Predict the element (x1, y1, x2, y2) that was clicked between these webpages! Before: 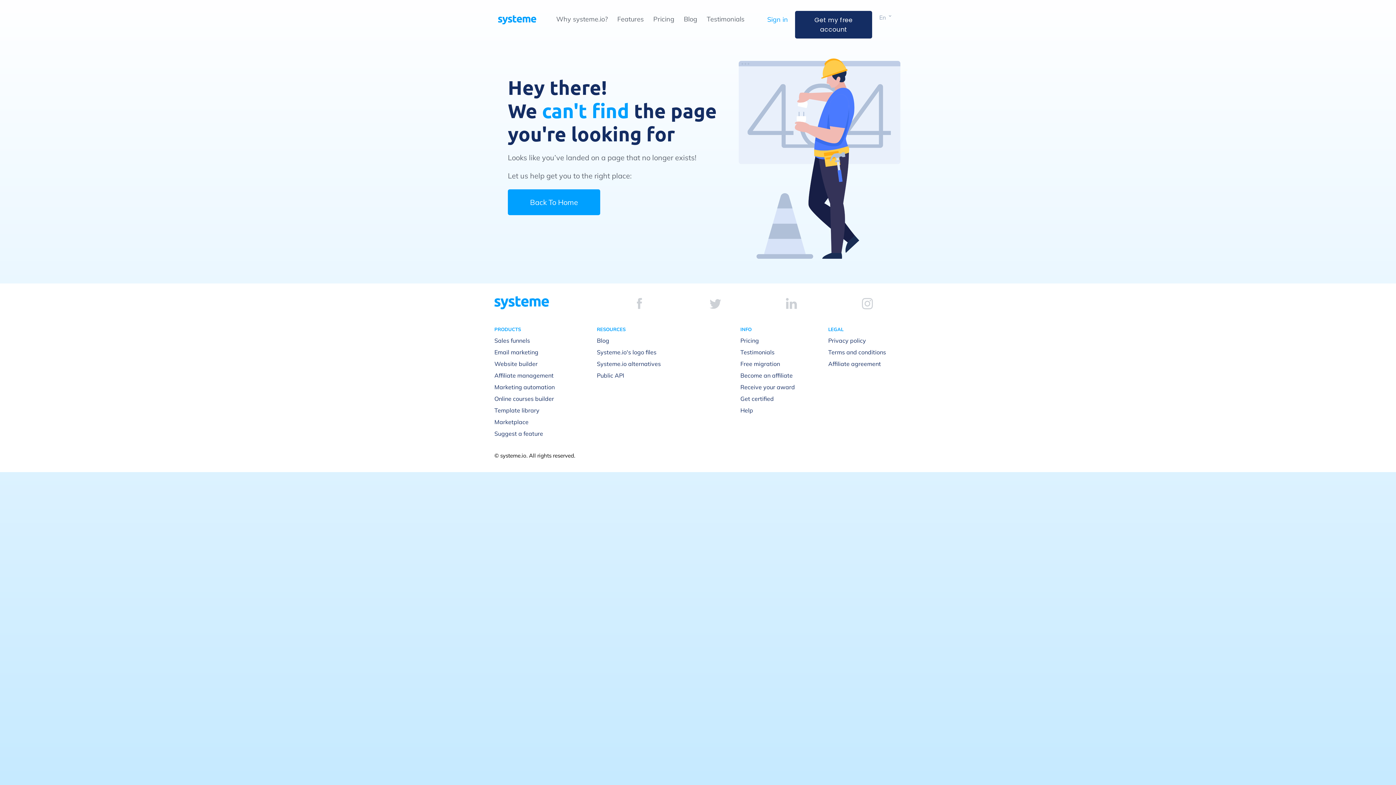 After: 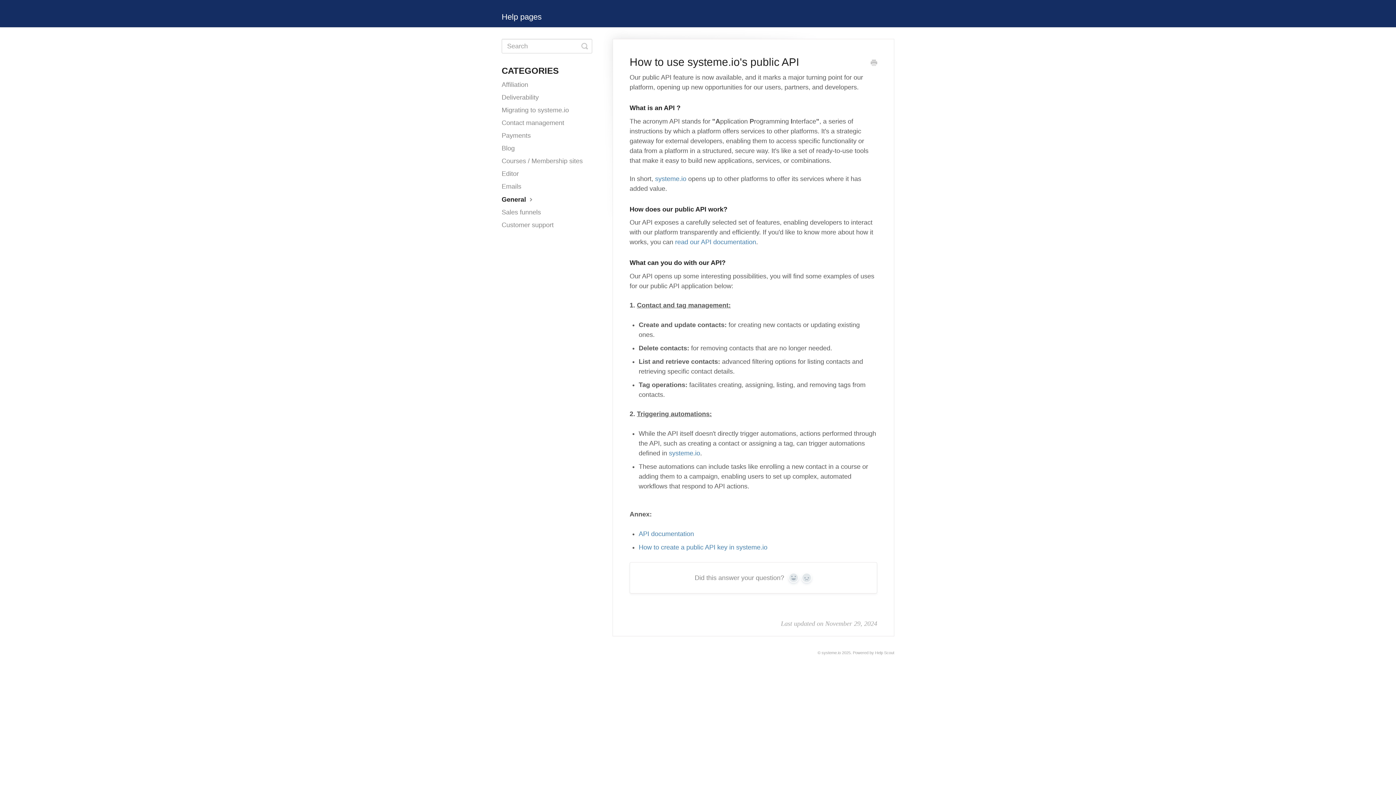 Action: bbox: (597, 371, 624, 379) label: Public API